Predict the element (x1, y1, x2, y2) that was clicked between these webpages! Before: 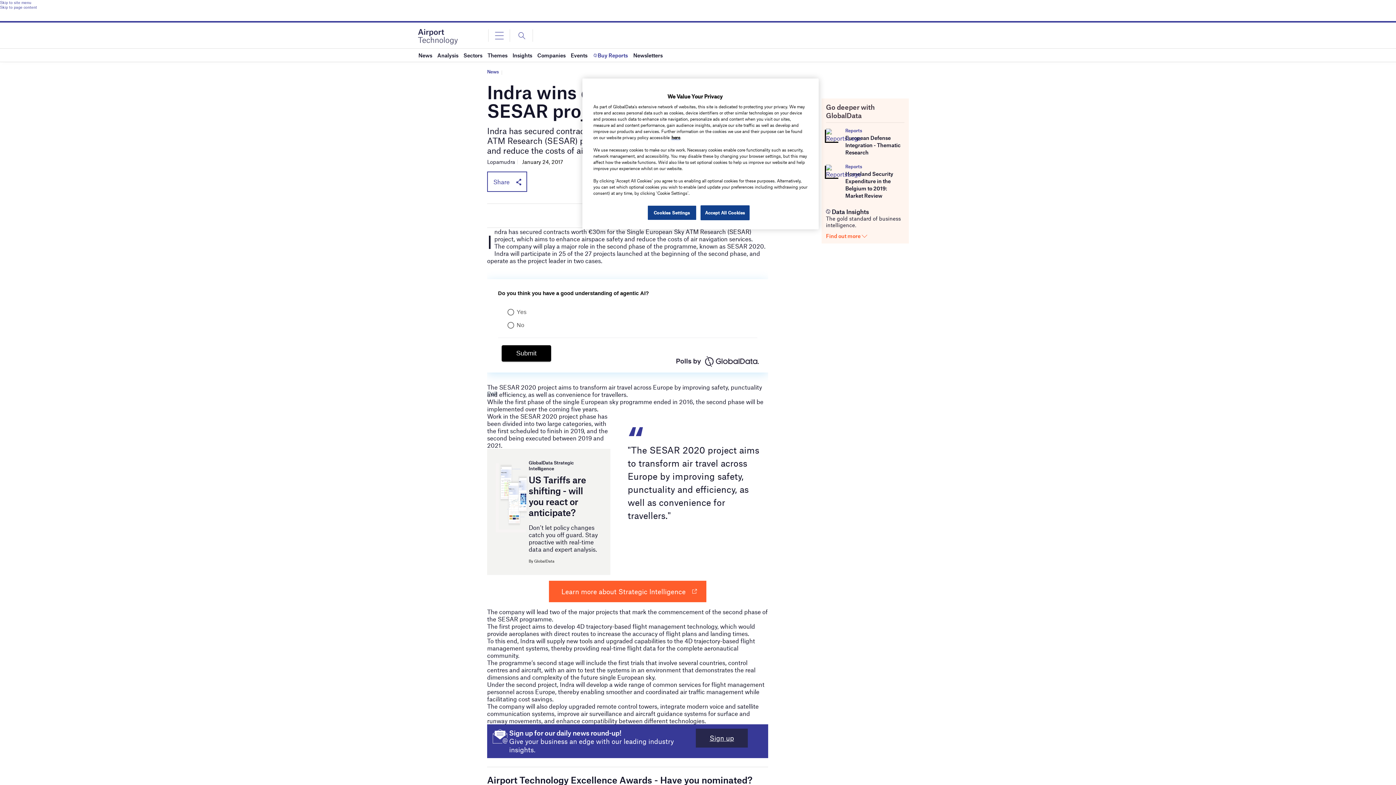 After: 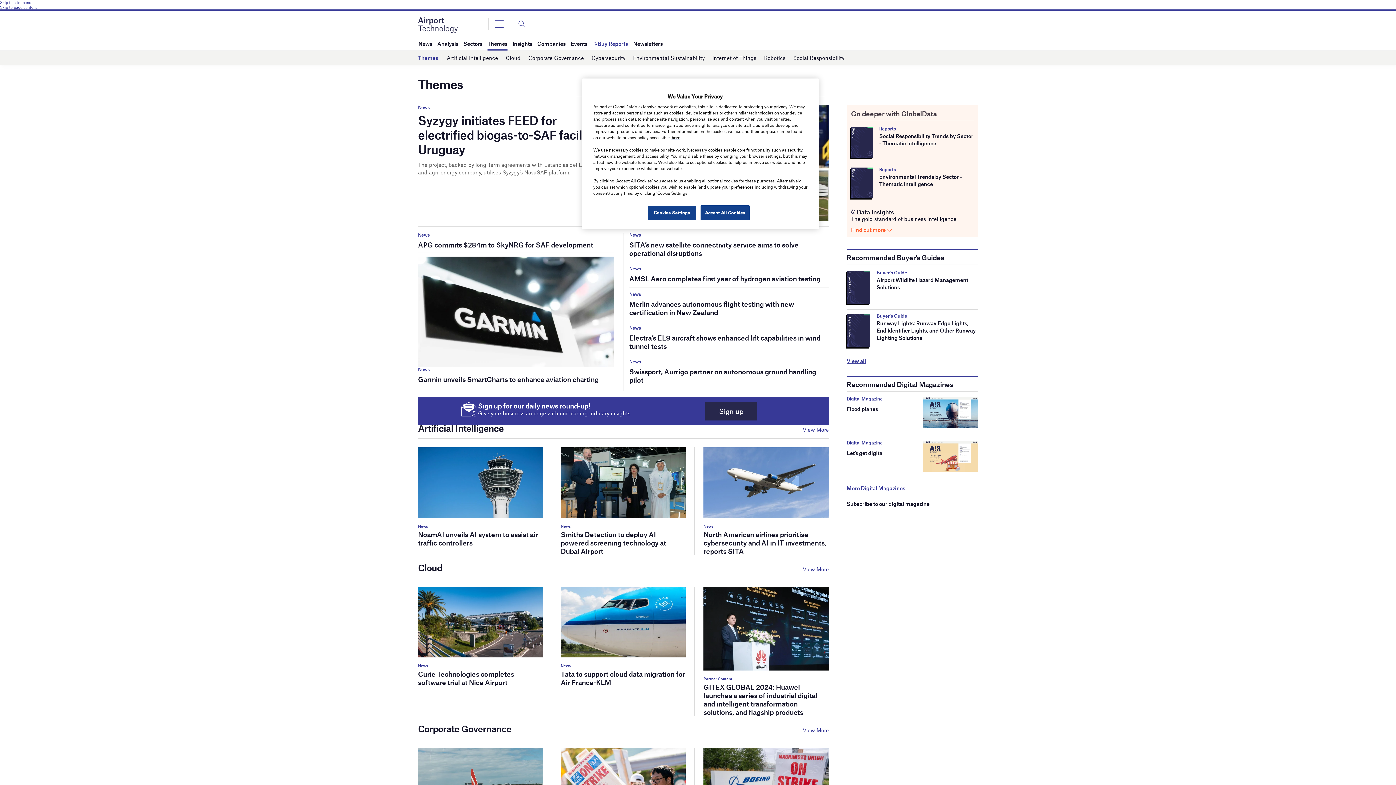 Action: label: Themes bbox: (487, 48, 507, 61)